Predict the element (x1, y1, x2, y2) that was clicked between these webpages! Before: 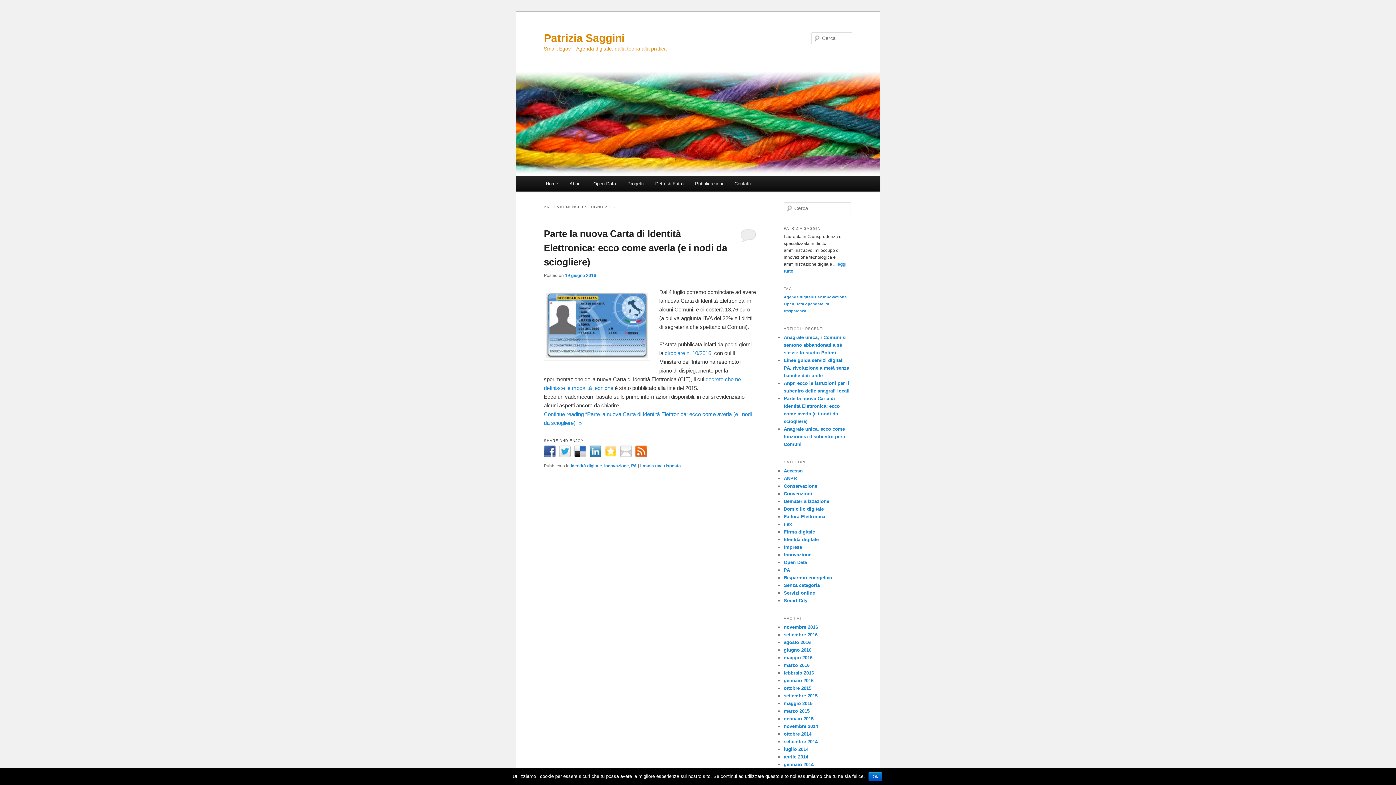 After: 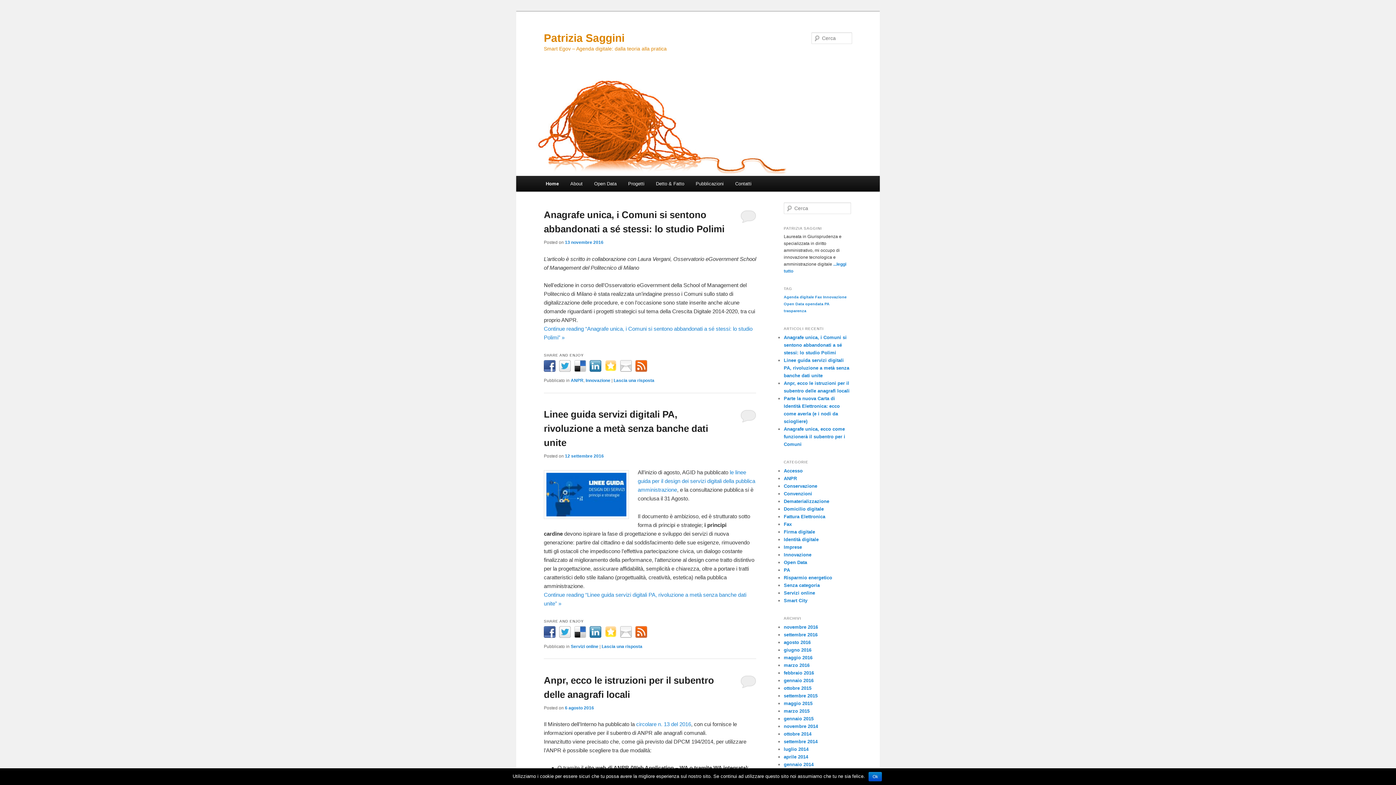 Action: bbox: (516, 71, 880, 176)